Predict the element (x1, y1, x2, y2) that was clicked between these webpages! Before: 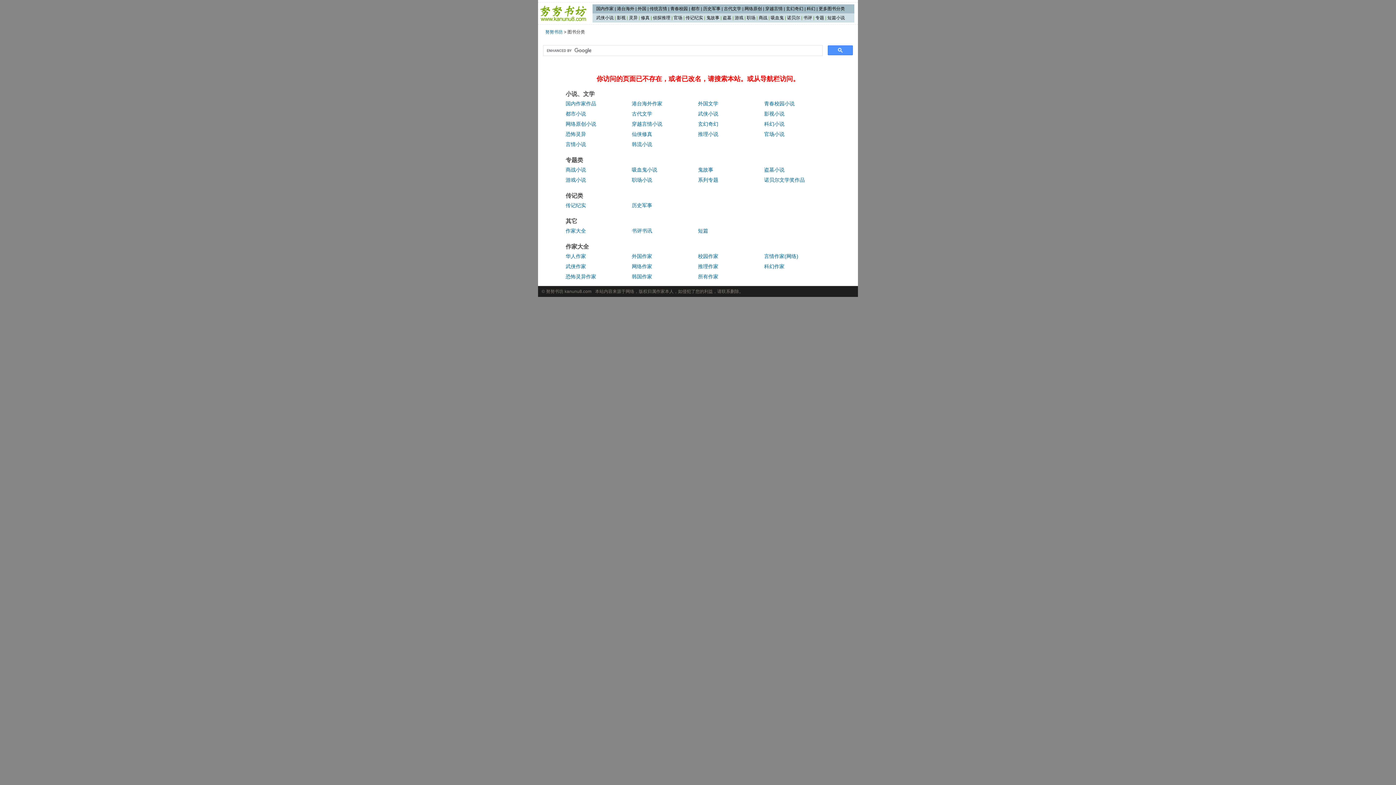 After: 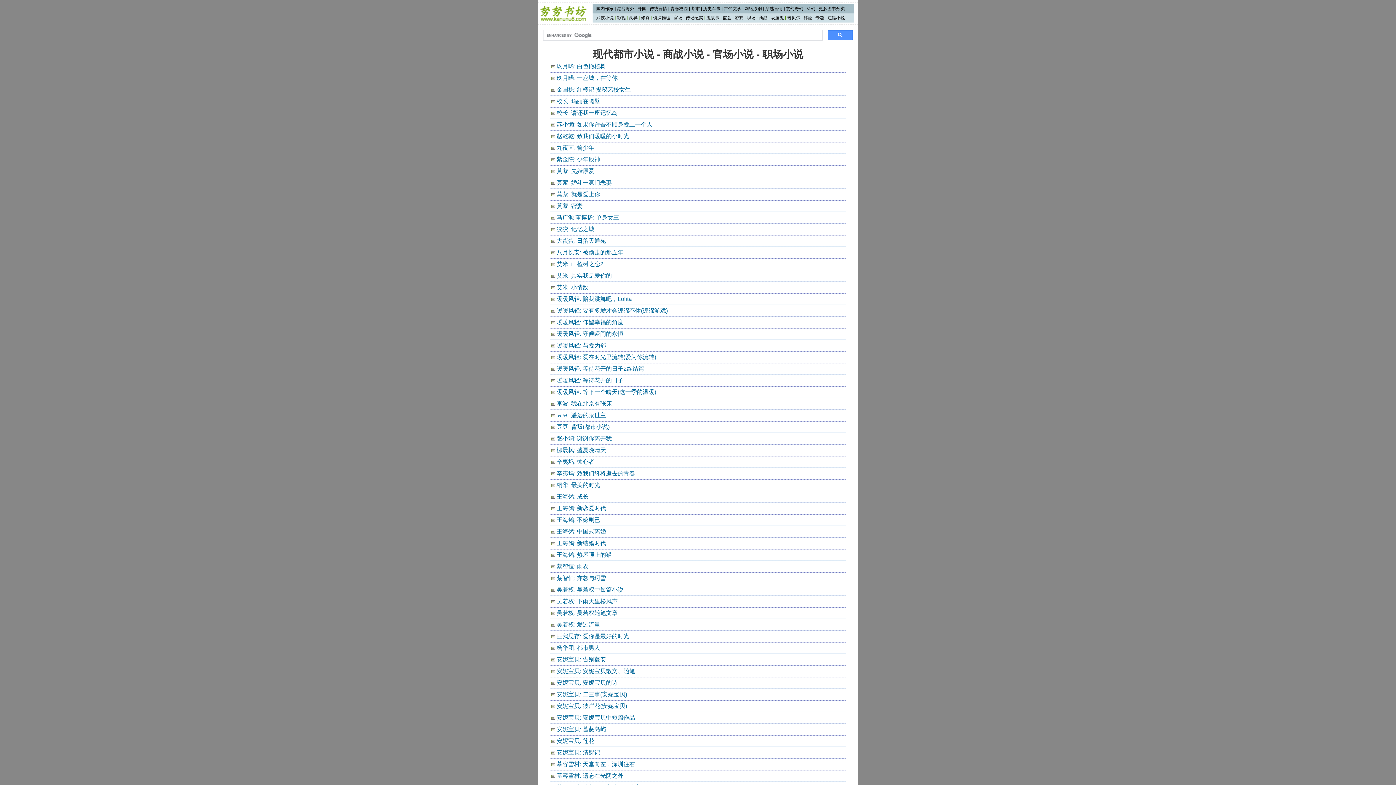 Action: label: 都市 bbox: (691, 6, 700, 11)